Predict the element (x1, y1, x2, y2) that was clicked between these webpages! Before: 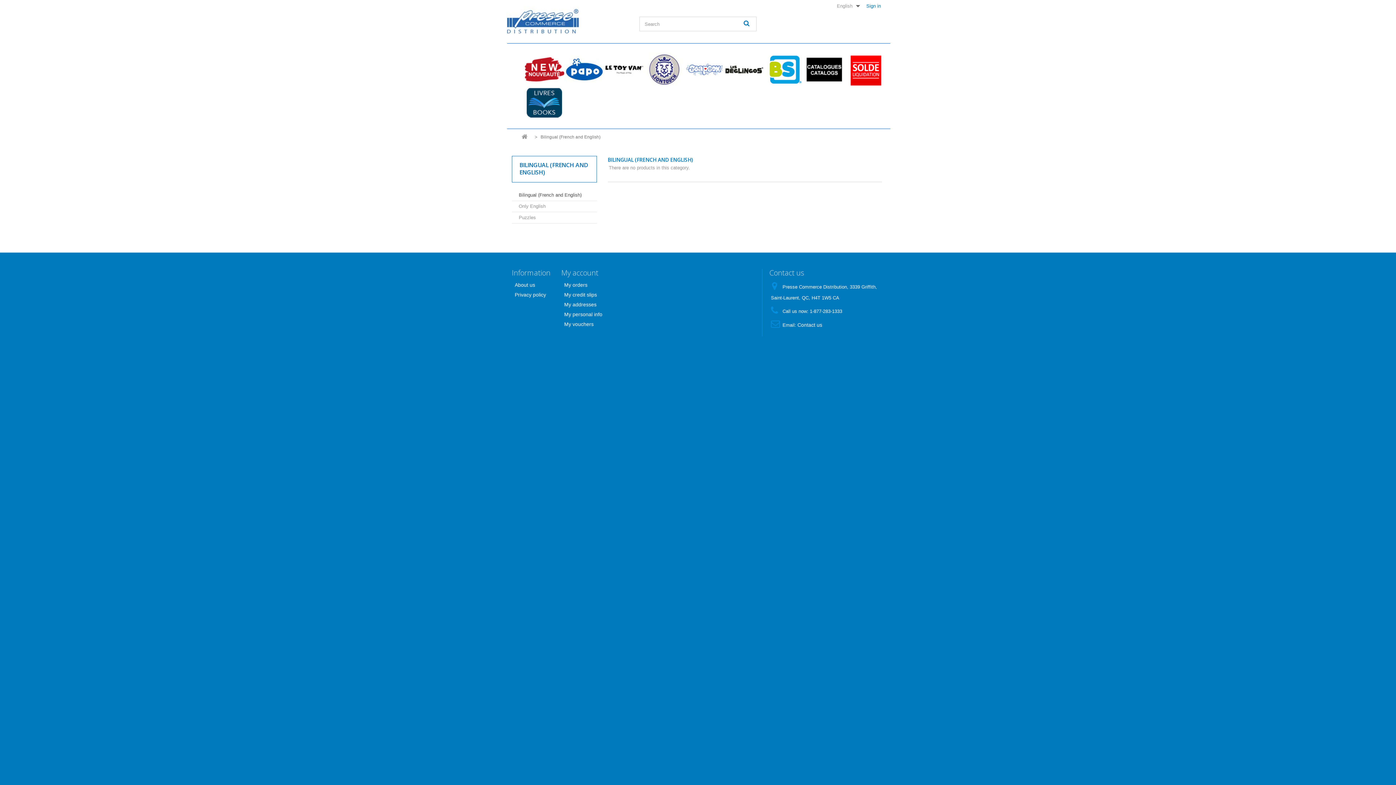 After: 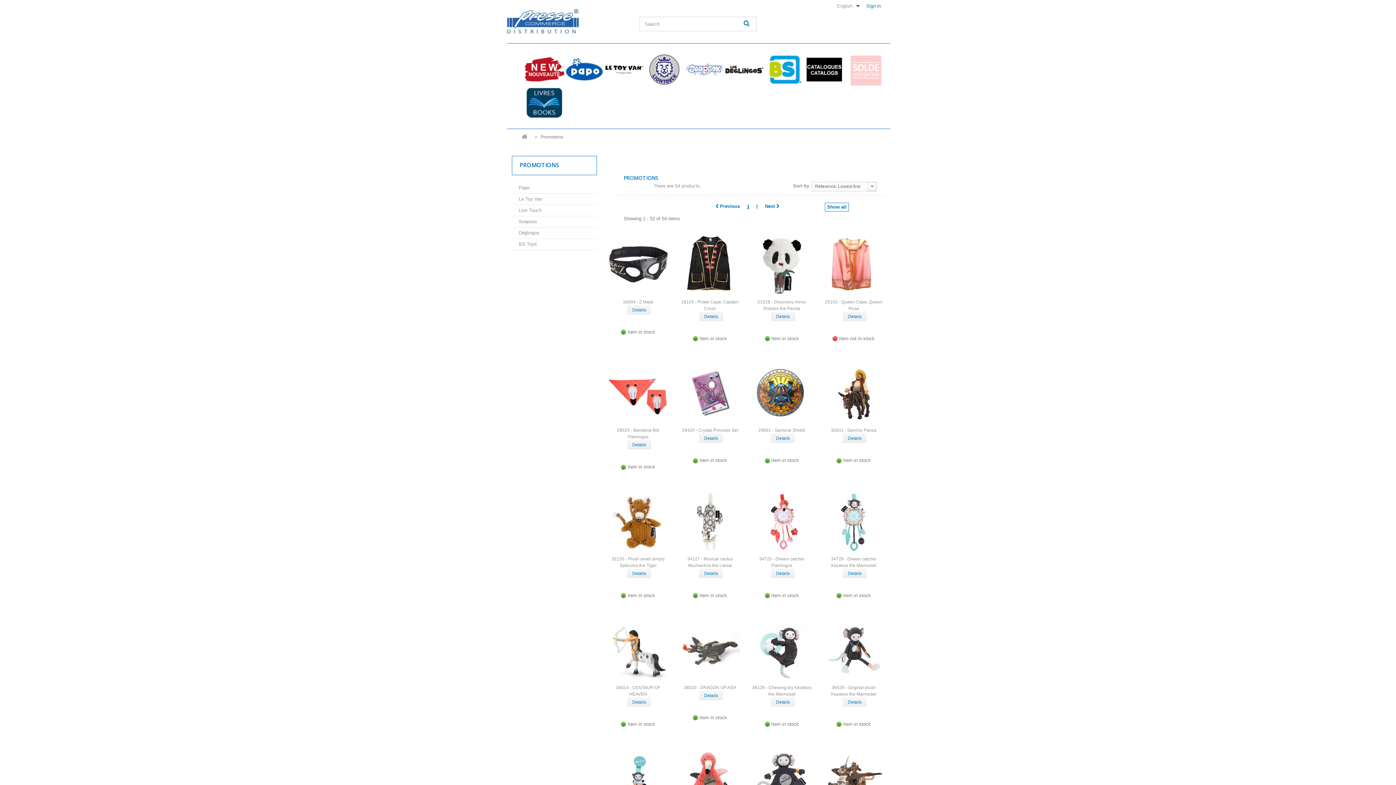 Action: bbox: (844, 52, 884, 86) label: Promotions